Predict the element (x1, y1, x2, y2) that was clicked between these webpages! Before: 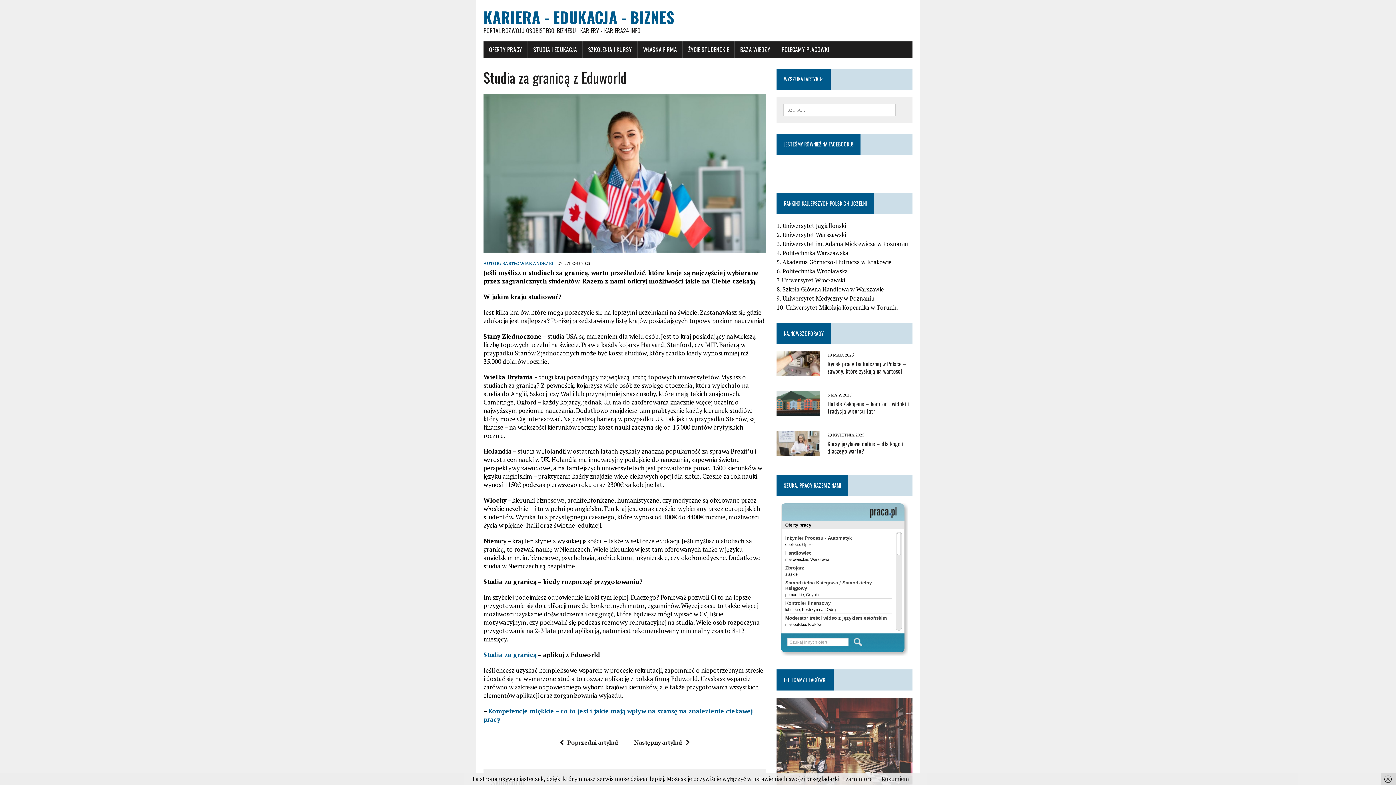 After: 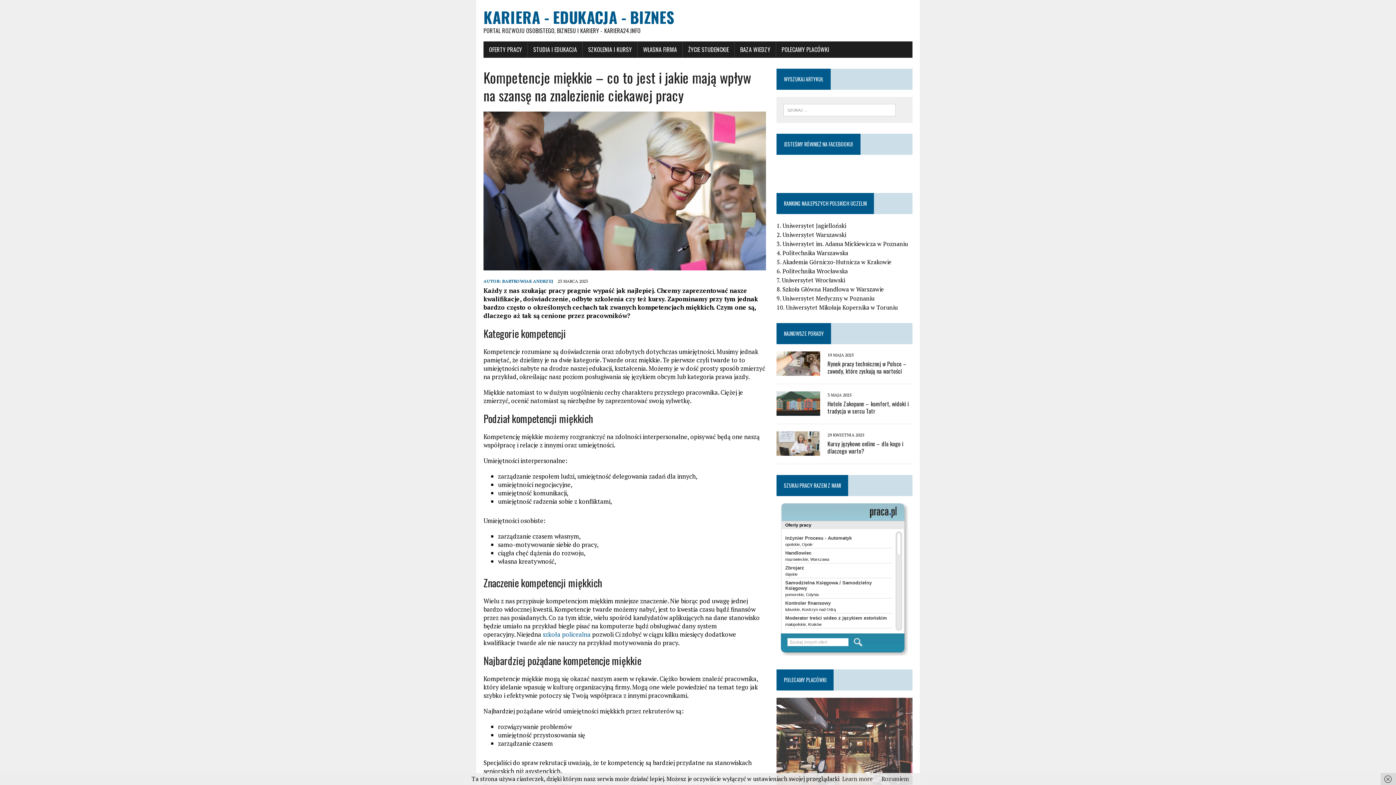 Action: bbox: (483, 707, 752, 723) label: Kompetencje miękkie – co to jest i jakie mają wpływ na szansę na znalezienie ciekawej pracy